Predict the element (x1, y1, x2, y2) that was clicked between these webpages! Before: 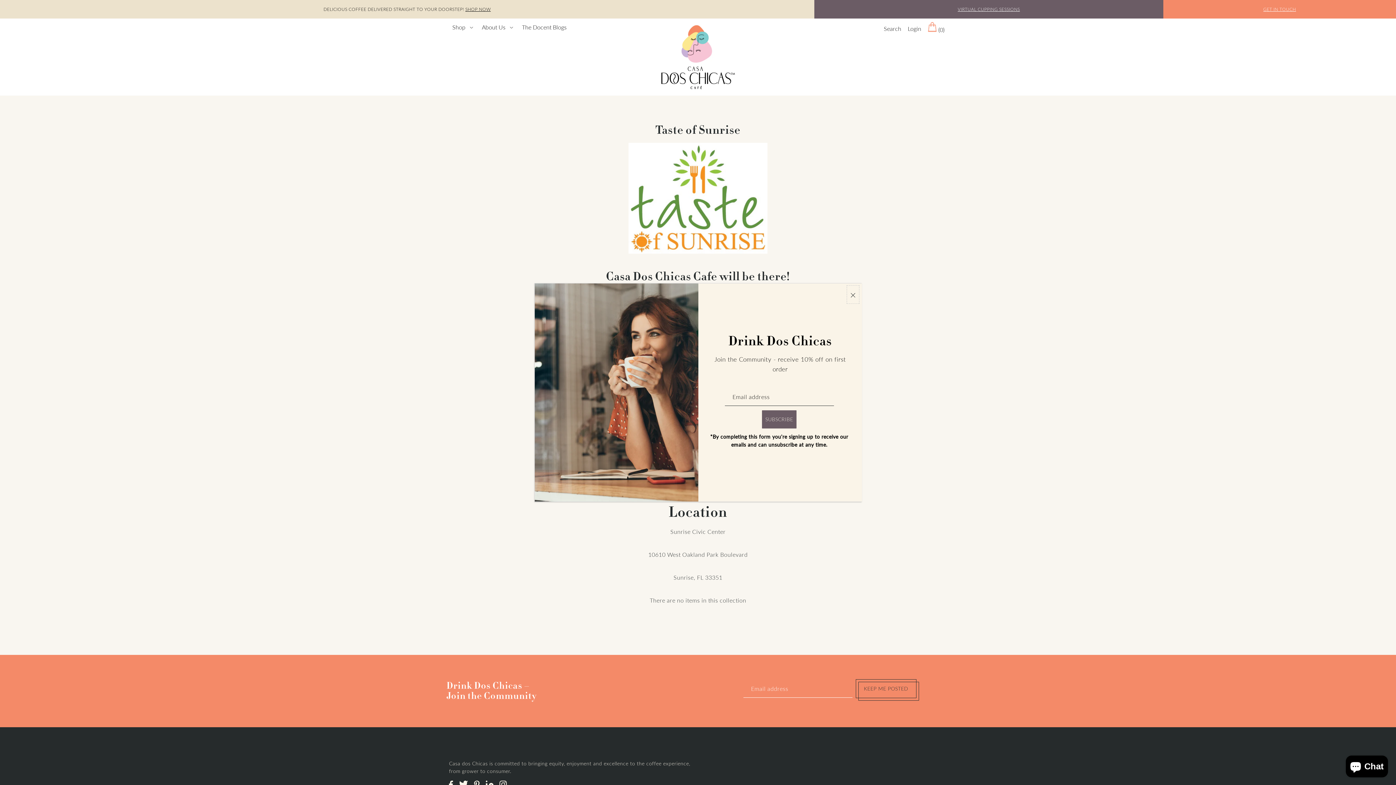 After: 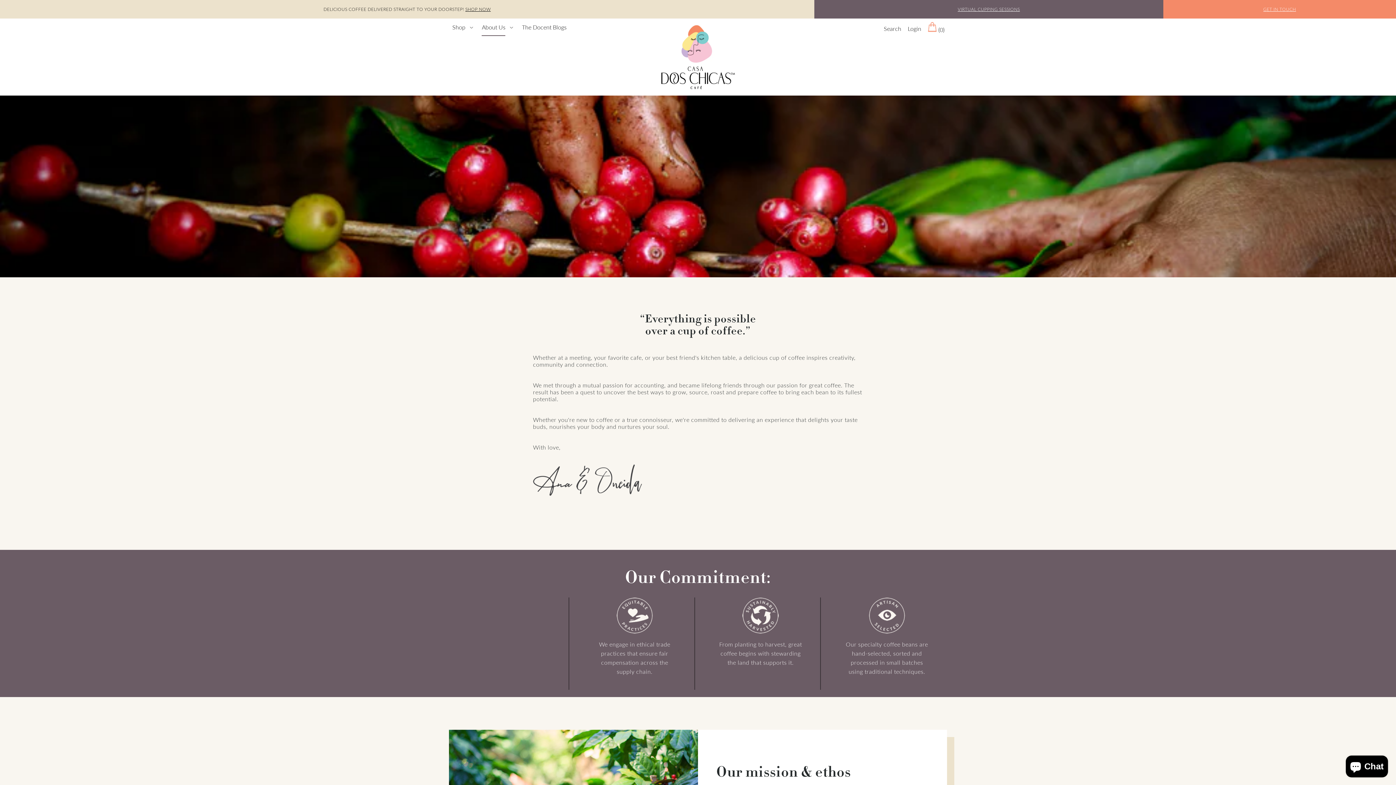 Action: label: About Us  bbox: (478, 18, 517, 36)